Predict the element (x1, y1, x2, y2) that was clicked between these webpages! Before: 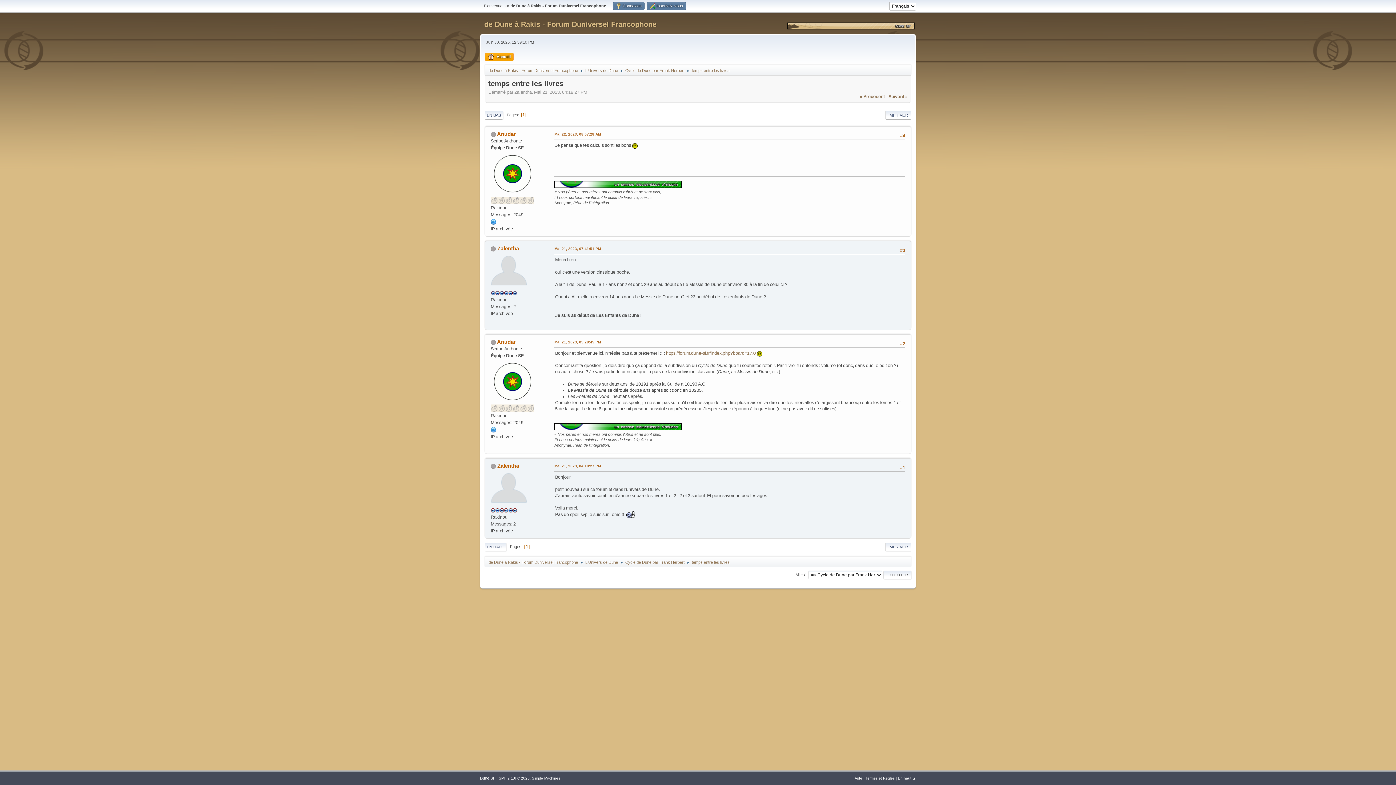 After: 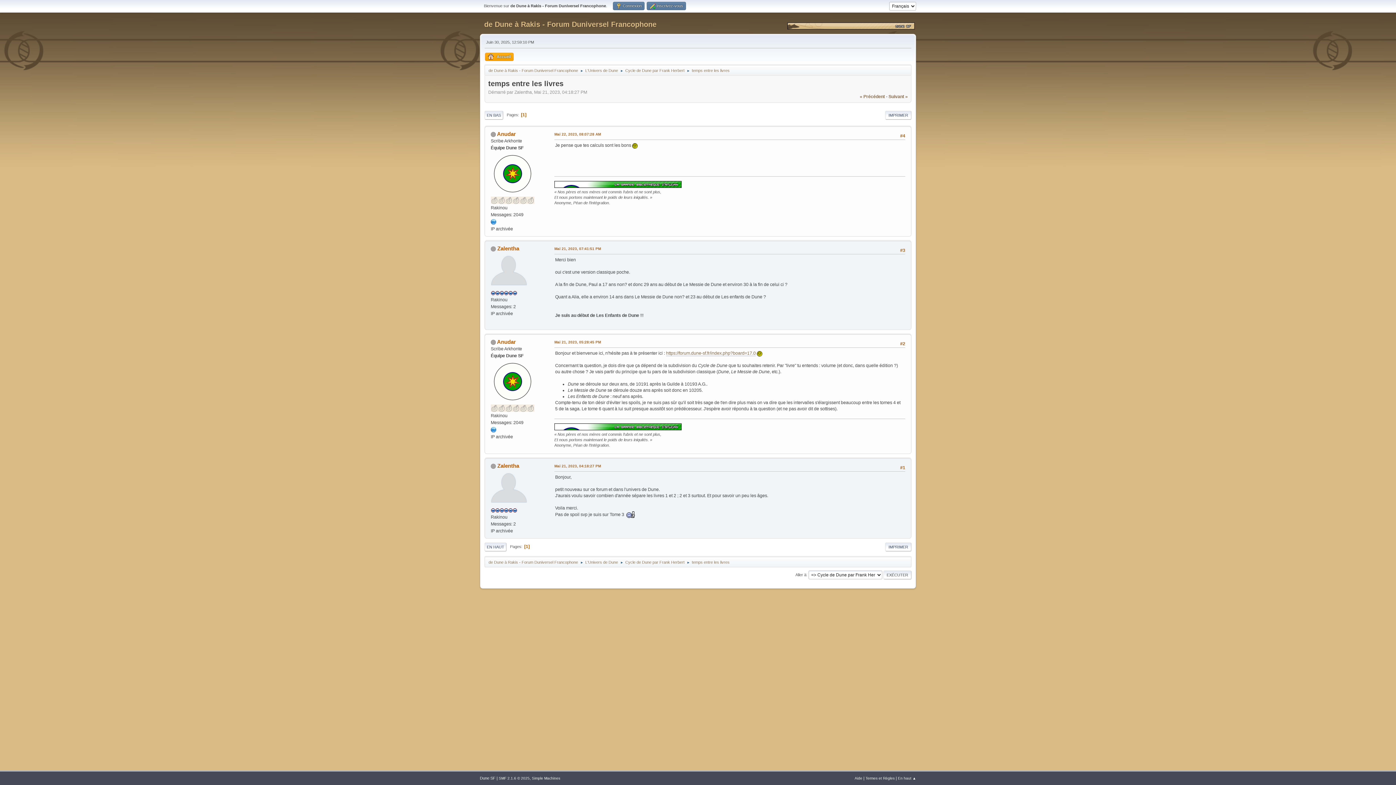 Action: bbox: (498, 776, 529, 780) label: SMF 2.1.6 © 2025